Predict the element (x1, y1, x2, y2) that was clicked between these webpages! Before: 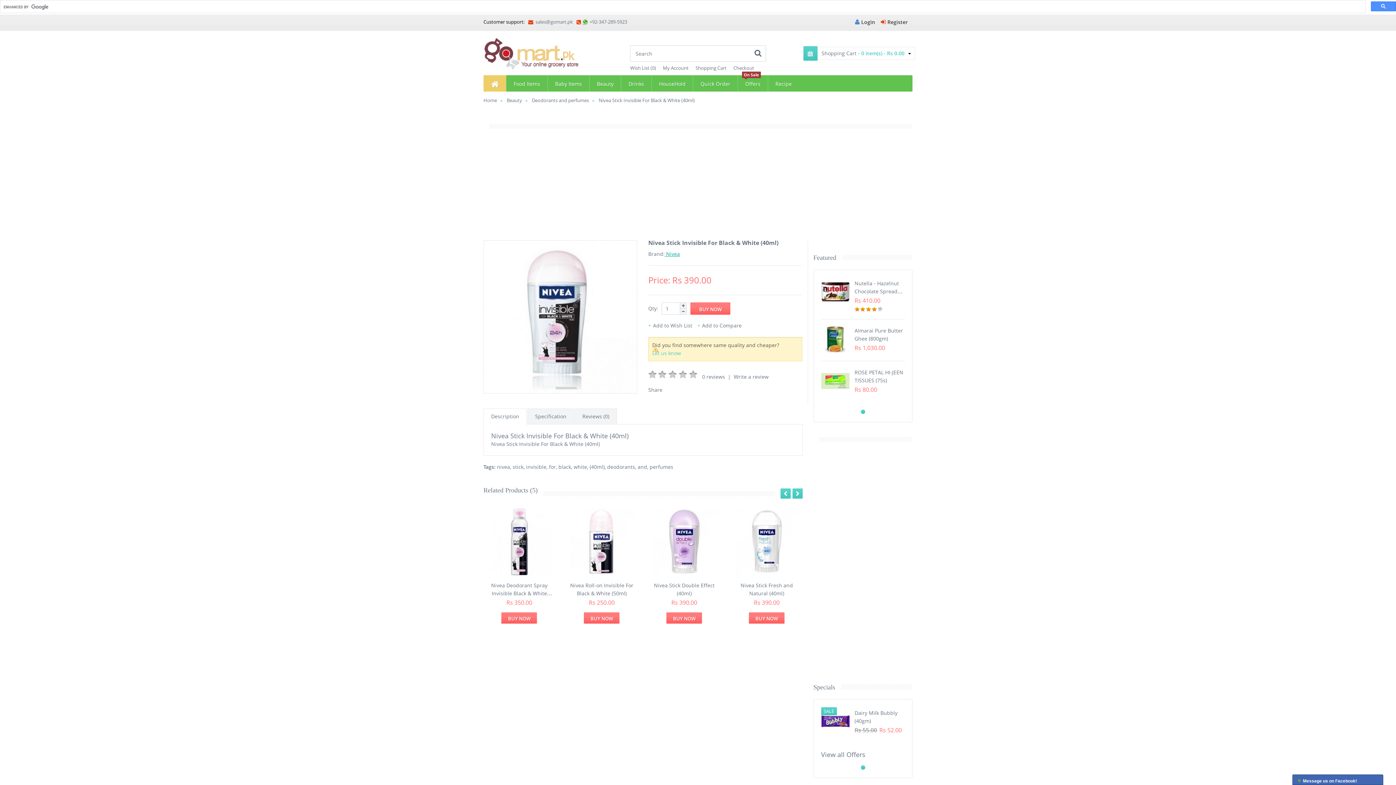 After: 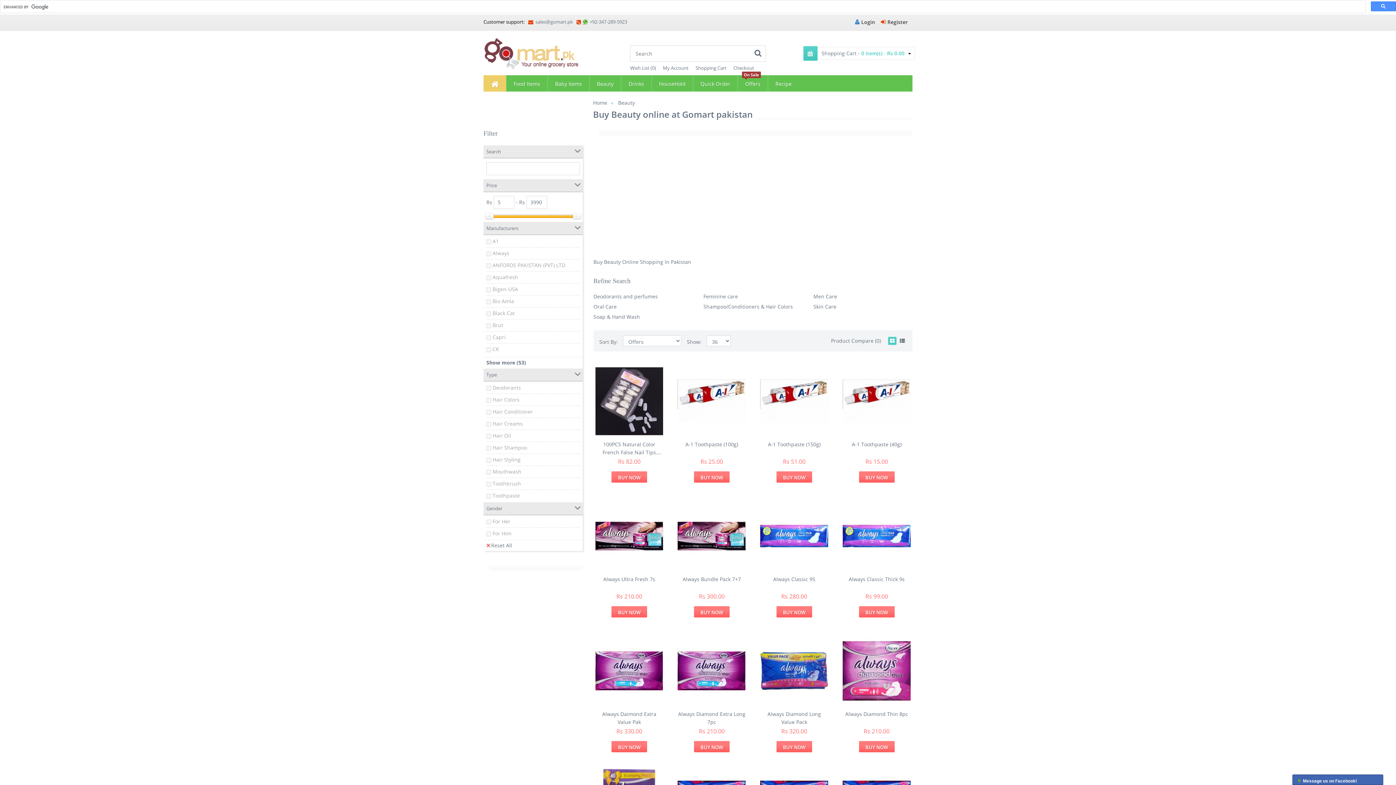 Action: bbox: (589, 75, 621, 91) label: Beauty